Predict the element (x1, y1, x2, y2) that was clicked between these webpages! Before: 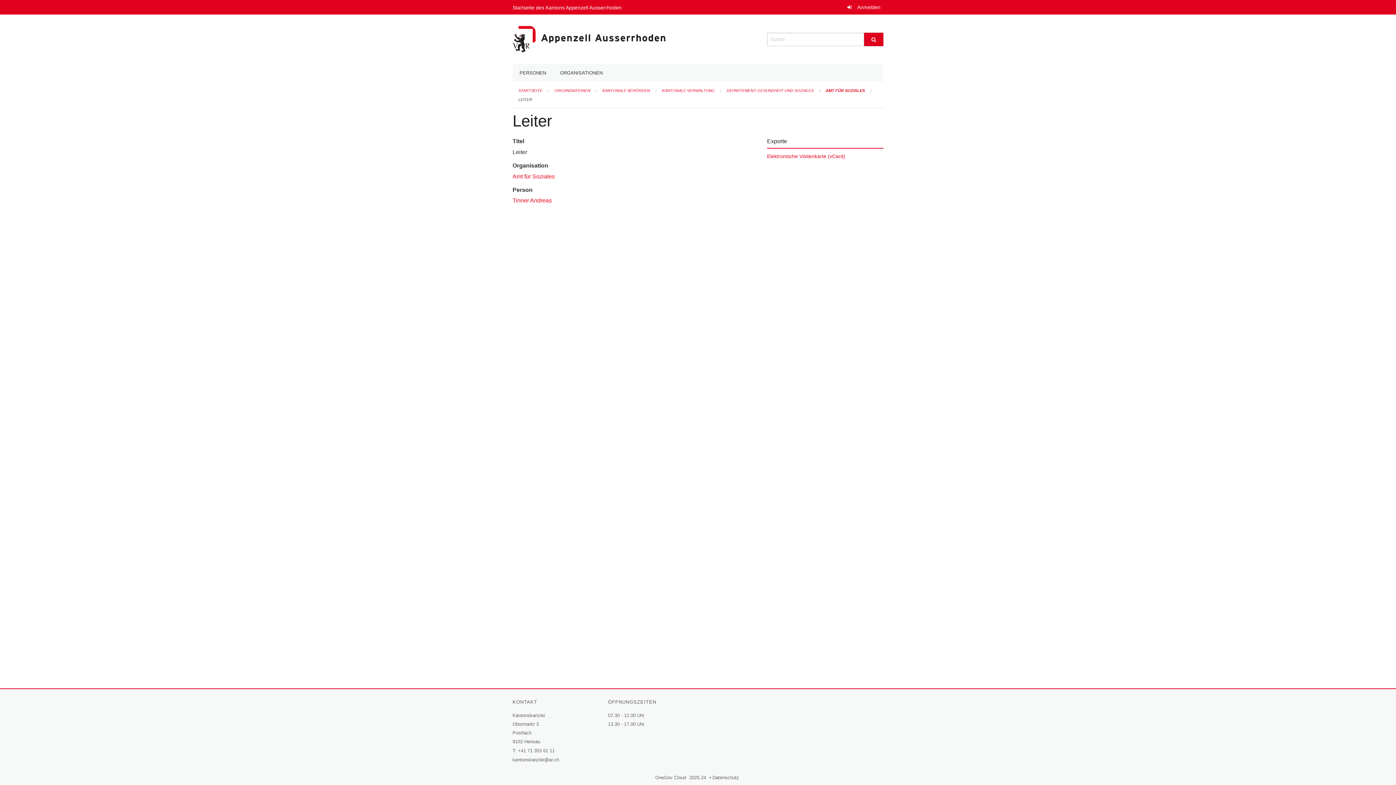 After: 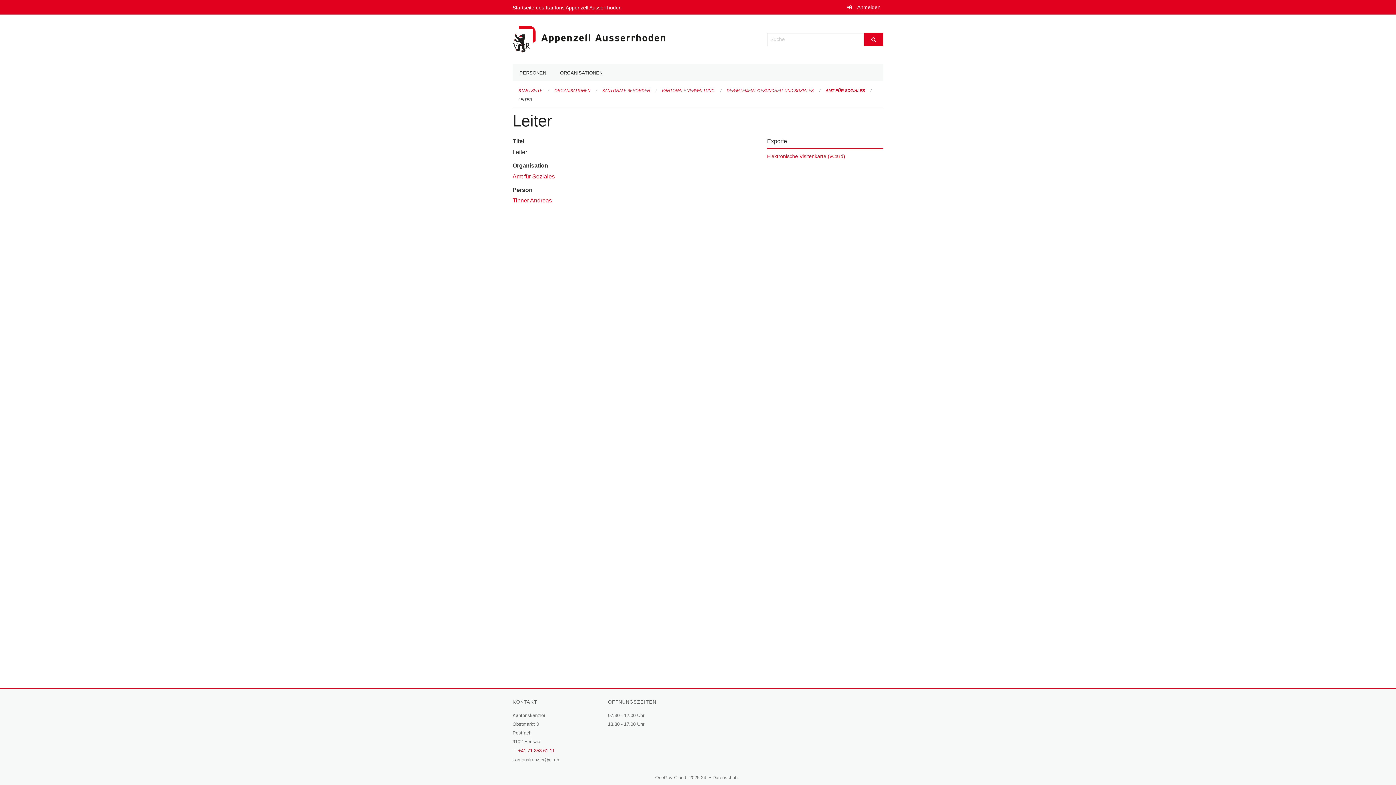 Action: bbox: (518, 748, 554, 753) label: +41 71 353 61 11